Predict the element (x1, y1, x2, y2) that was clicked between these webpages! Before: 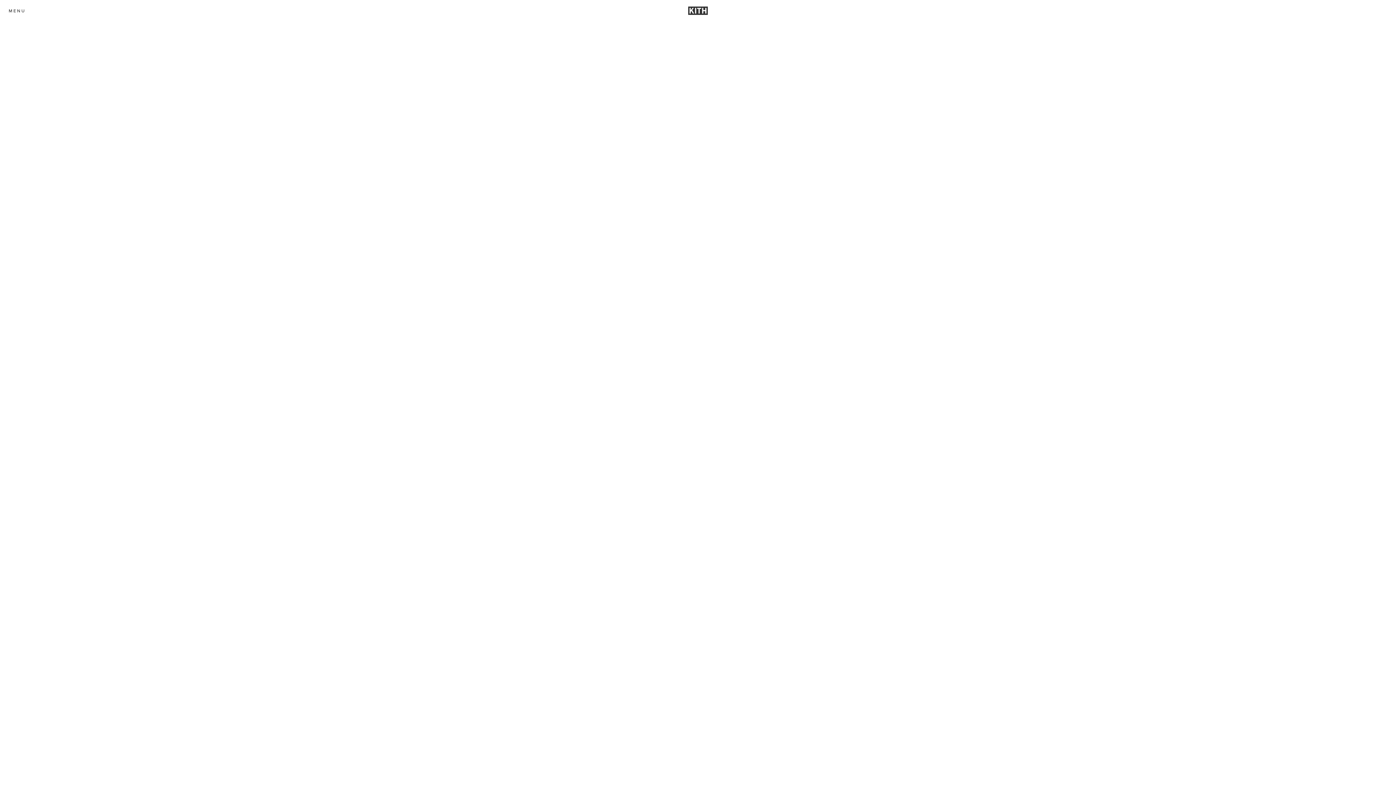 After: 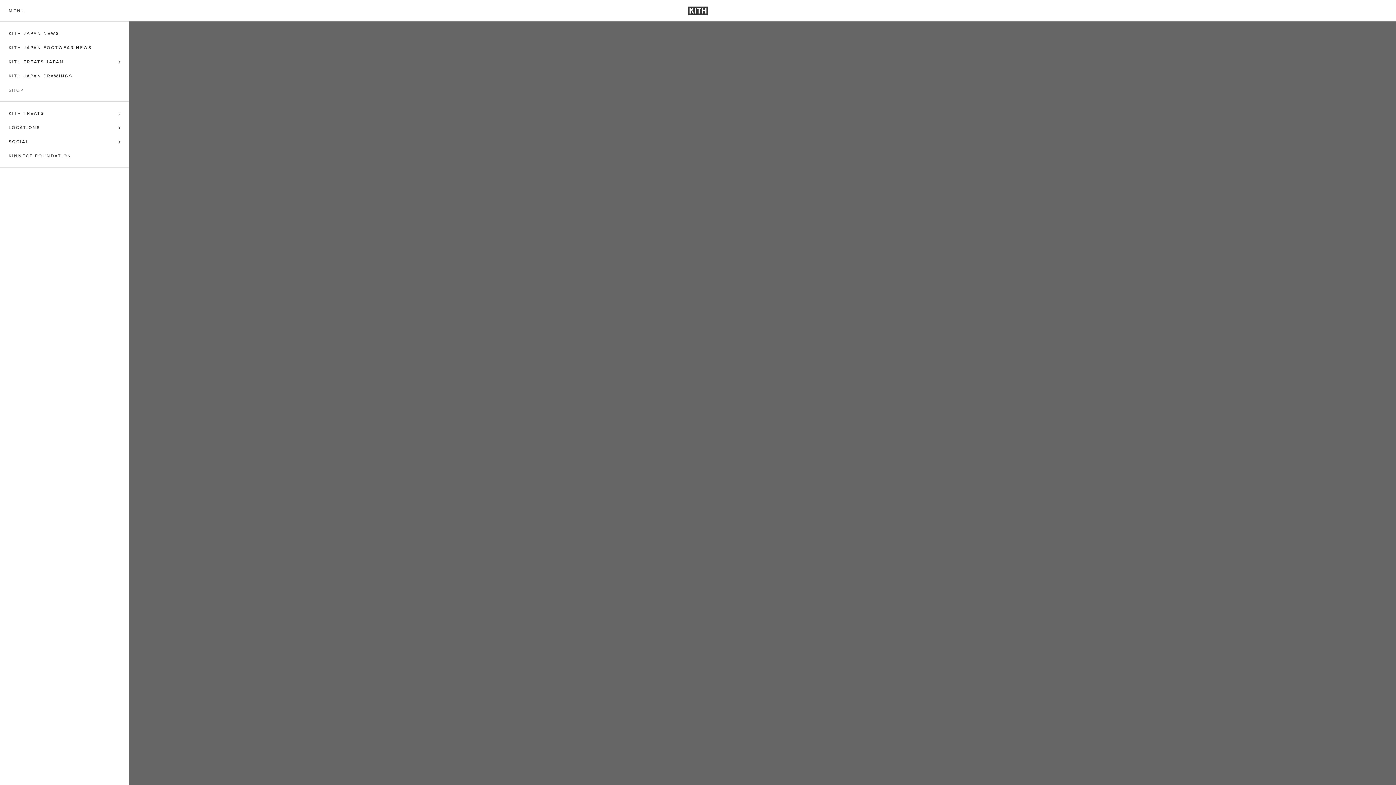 Action: bbox: (8, 7, 25, 13) label: MENU